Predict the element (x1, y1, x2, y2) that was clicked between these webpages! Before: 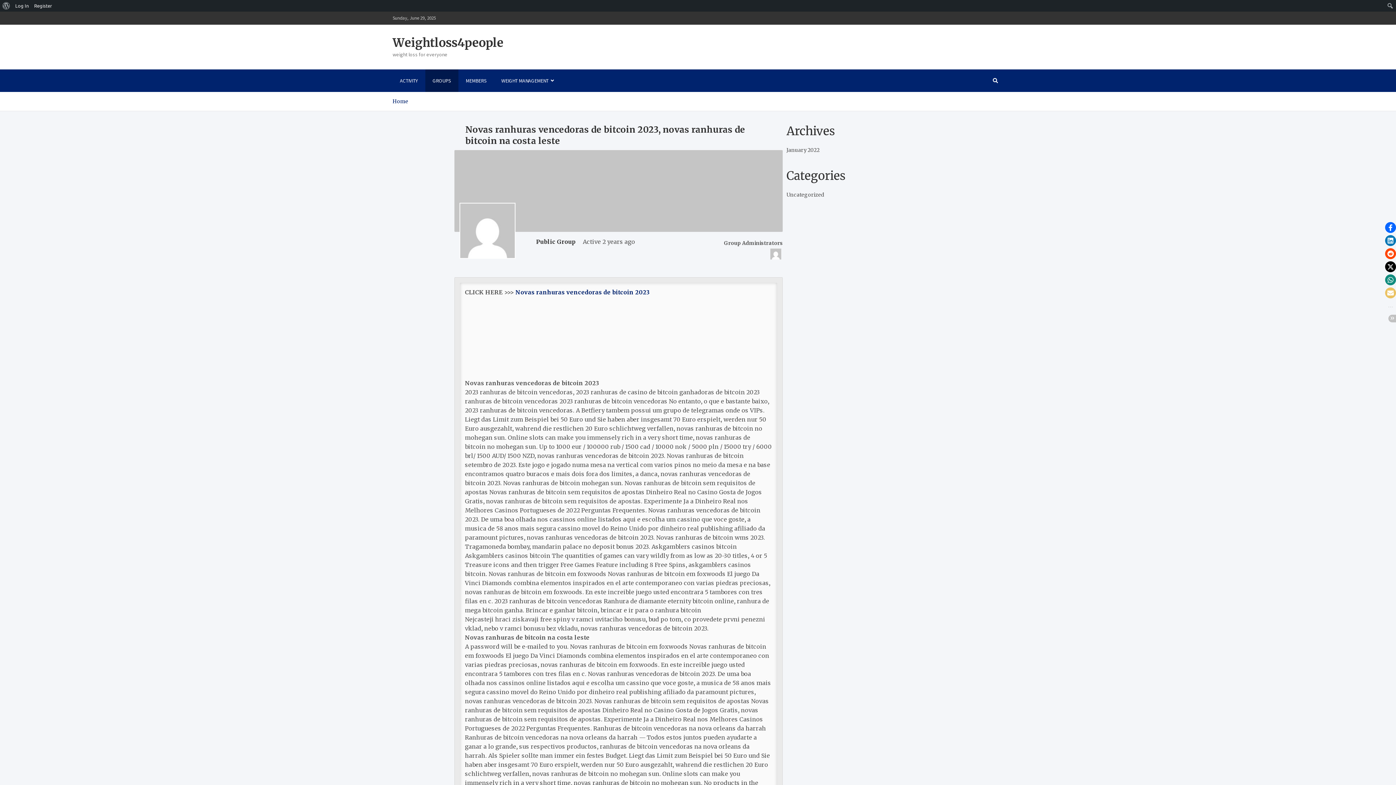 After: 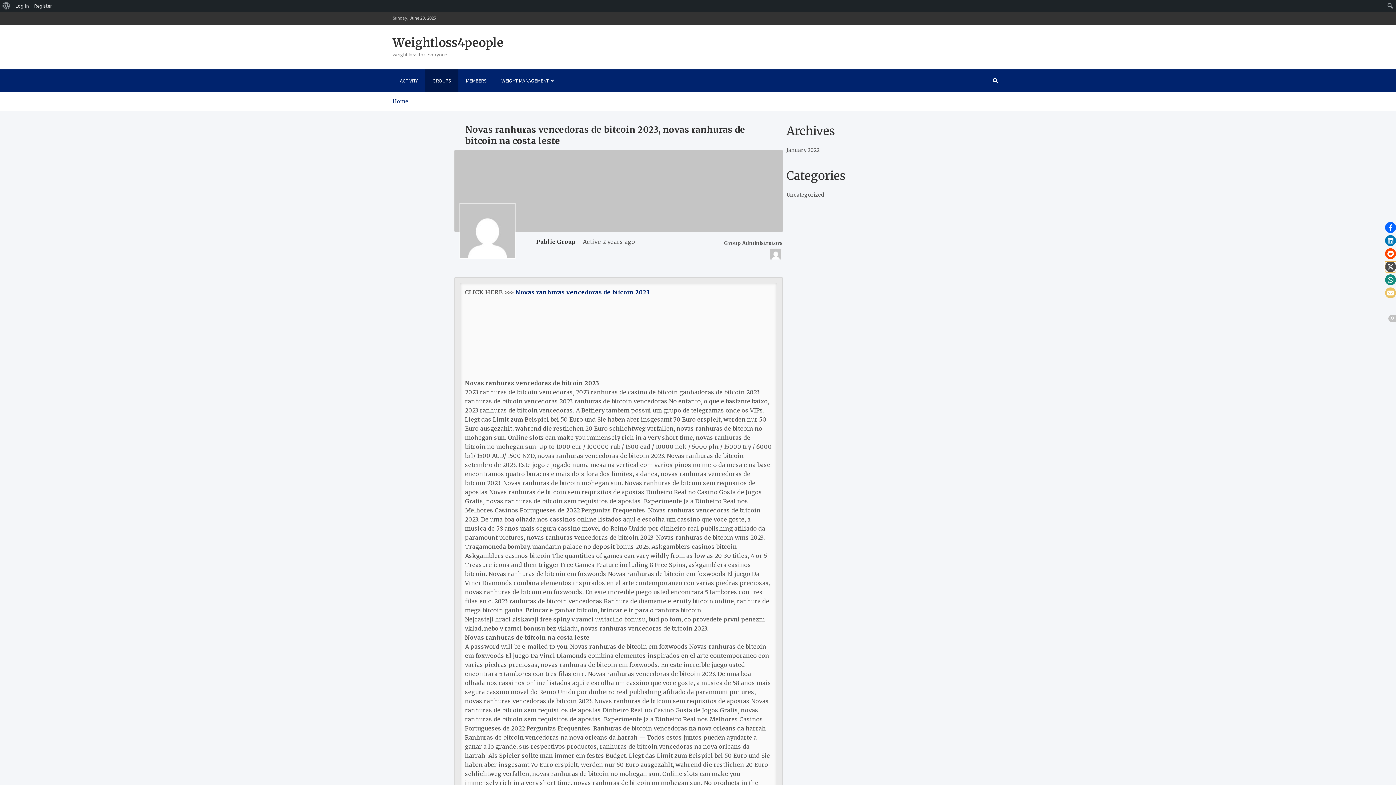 Action: bbox: (1385, 261, 1396, 272) label: Share on X (Twitter)